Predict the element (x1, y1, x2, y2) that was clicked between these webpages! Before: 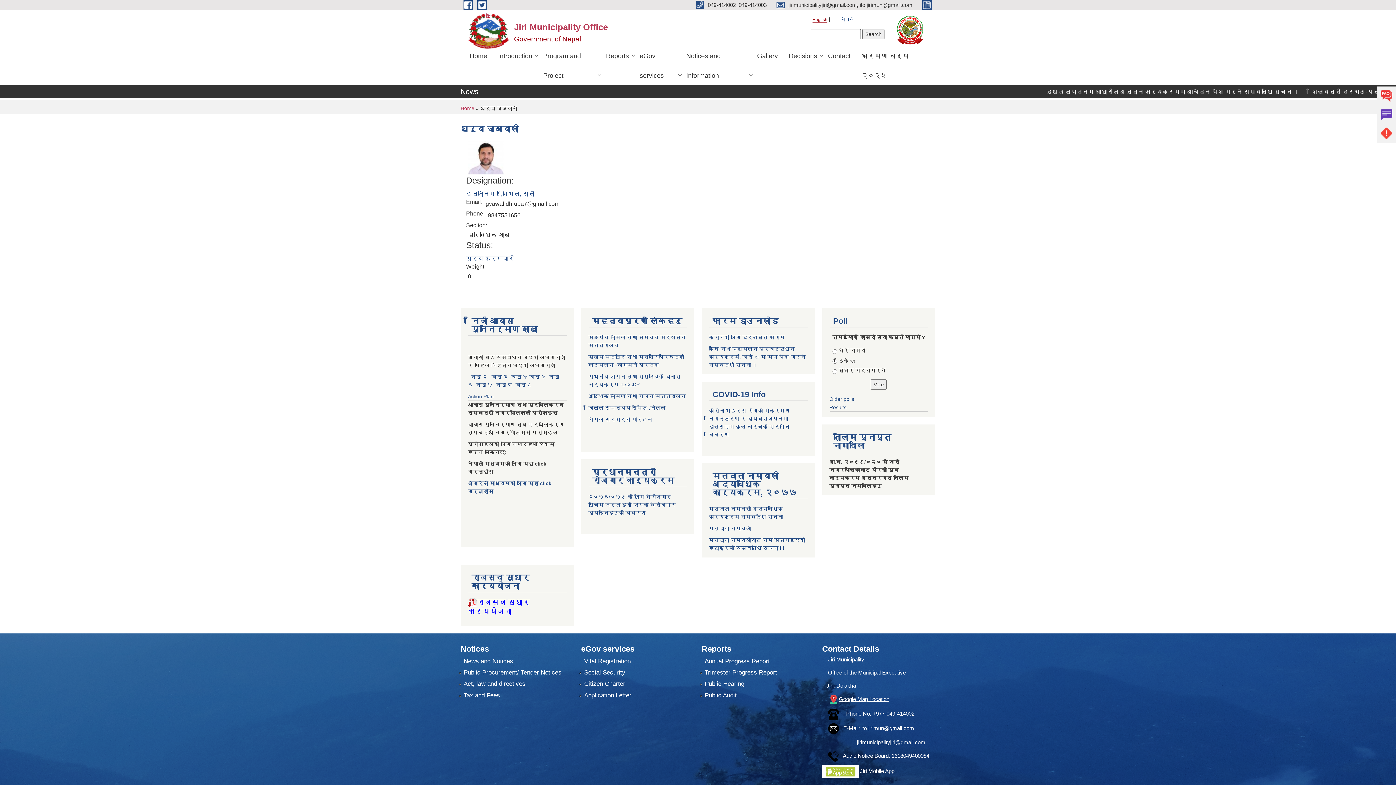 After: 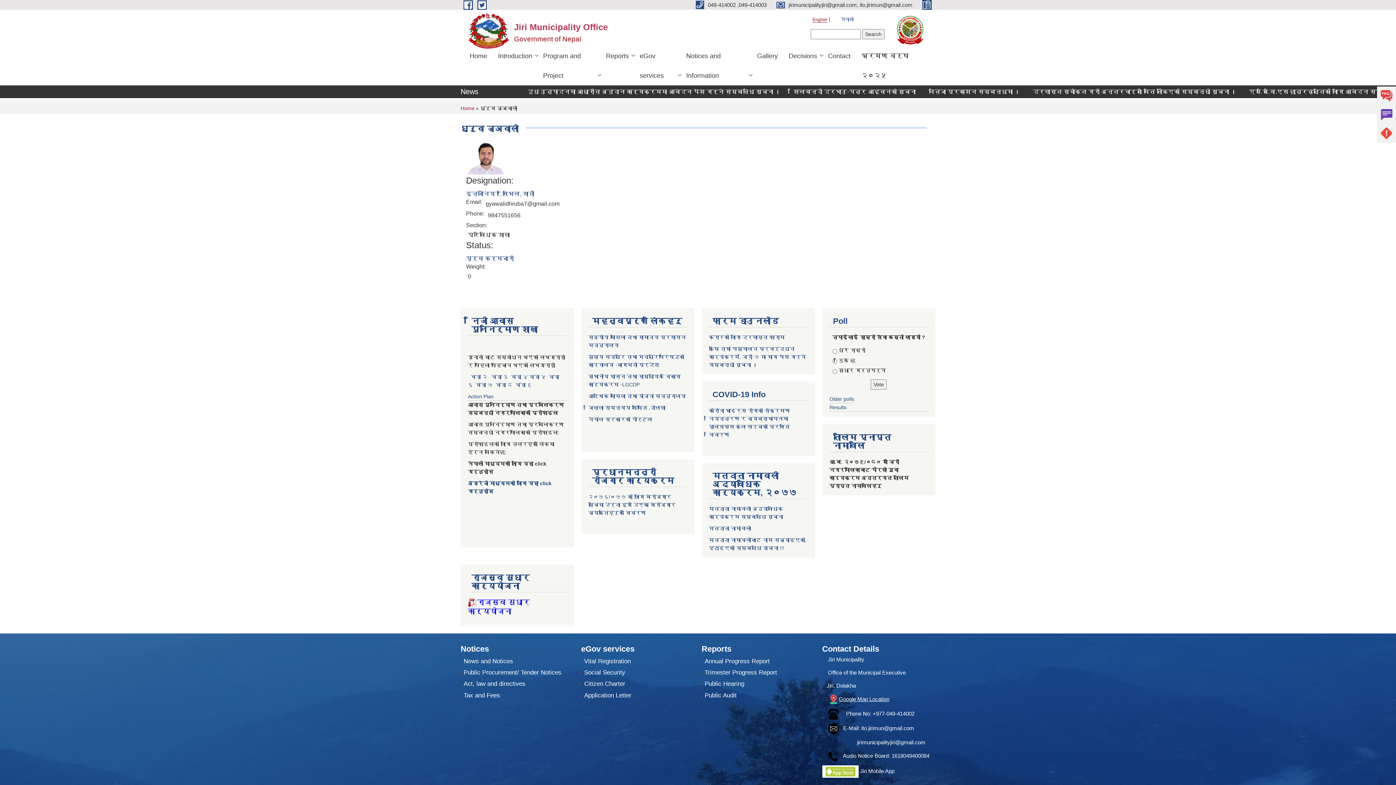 Action: label: नेपाल सरकारको पोर्टल bbox: (588, 416, 652, 422)